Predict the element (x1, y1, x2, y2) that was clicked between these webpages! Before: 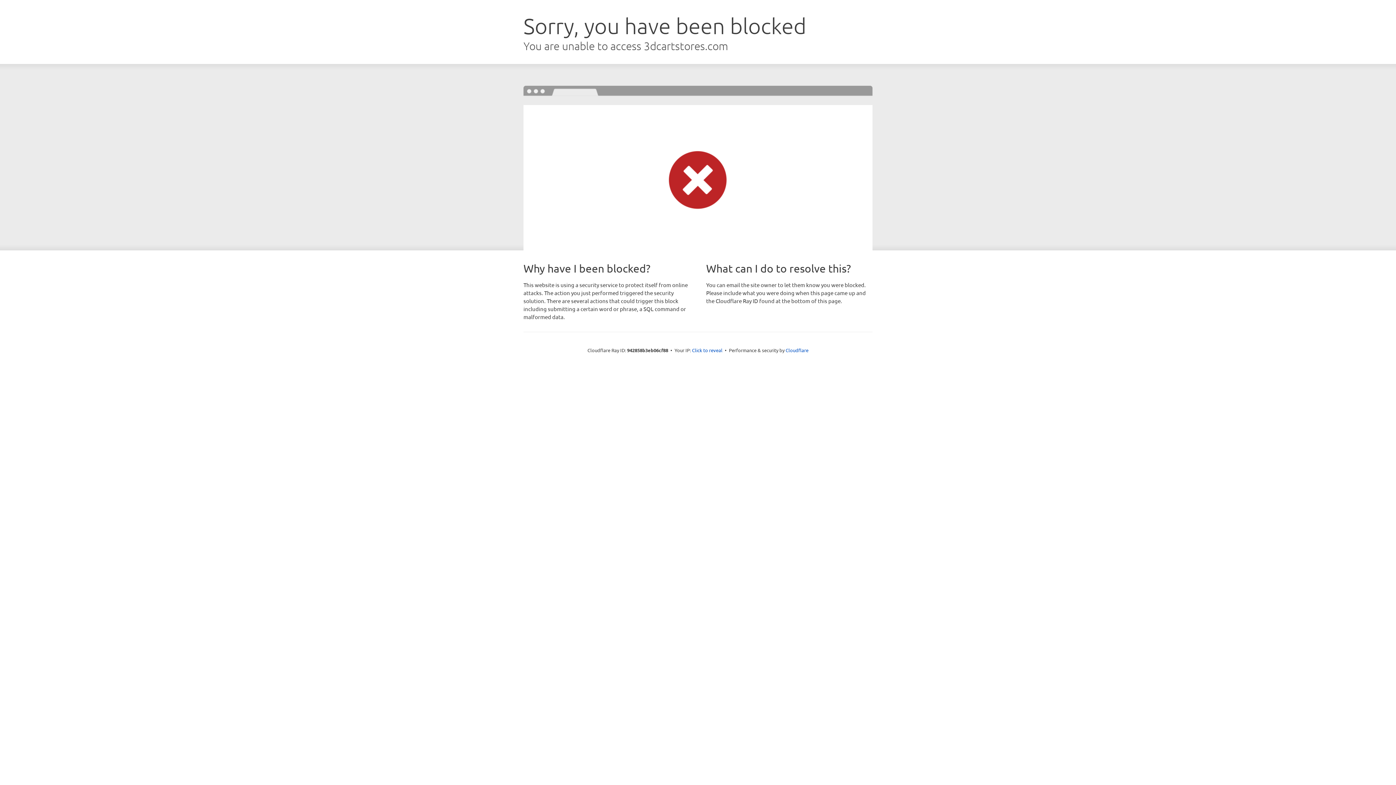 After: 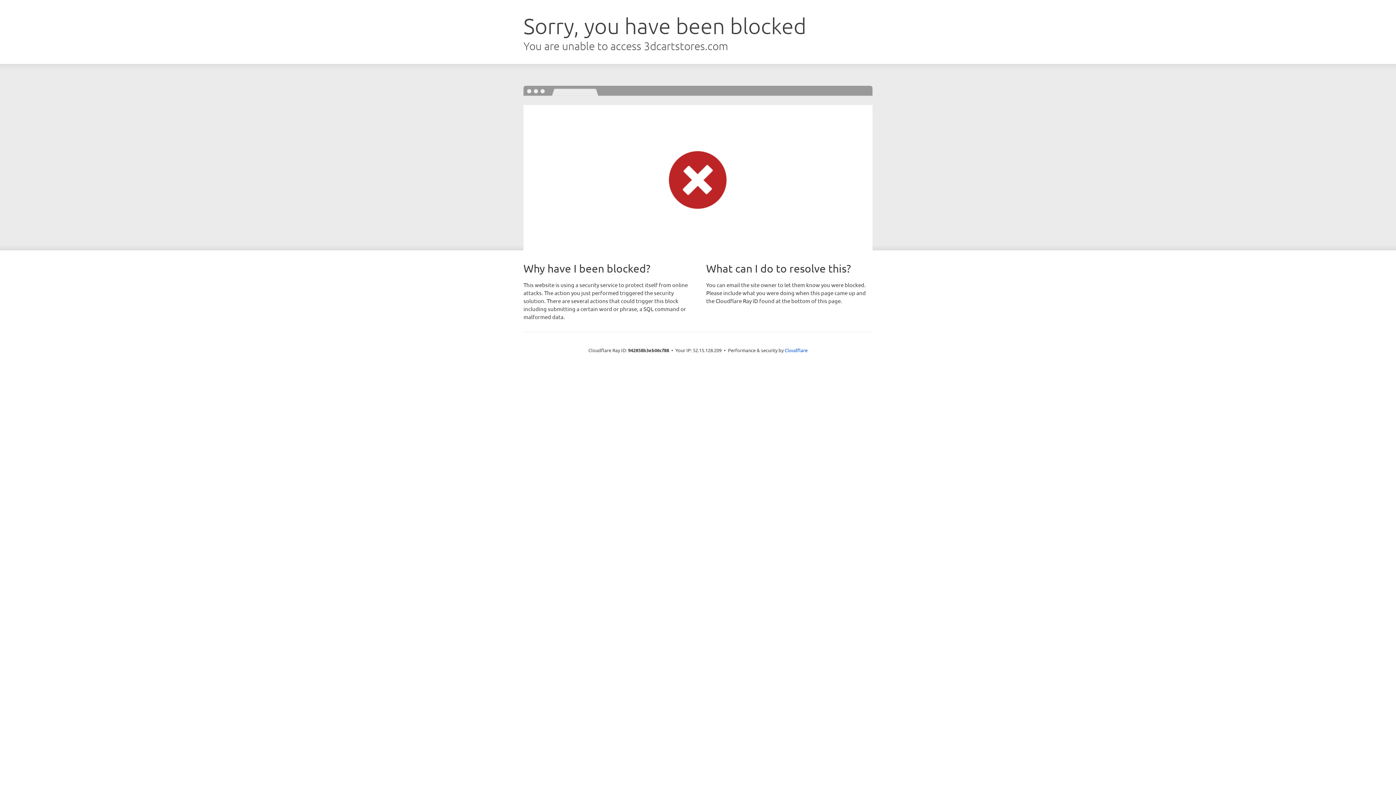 Action: bbox: (692, 346, 722, 353) label: Click to reveal